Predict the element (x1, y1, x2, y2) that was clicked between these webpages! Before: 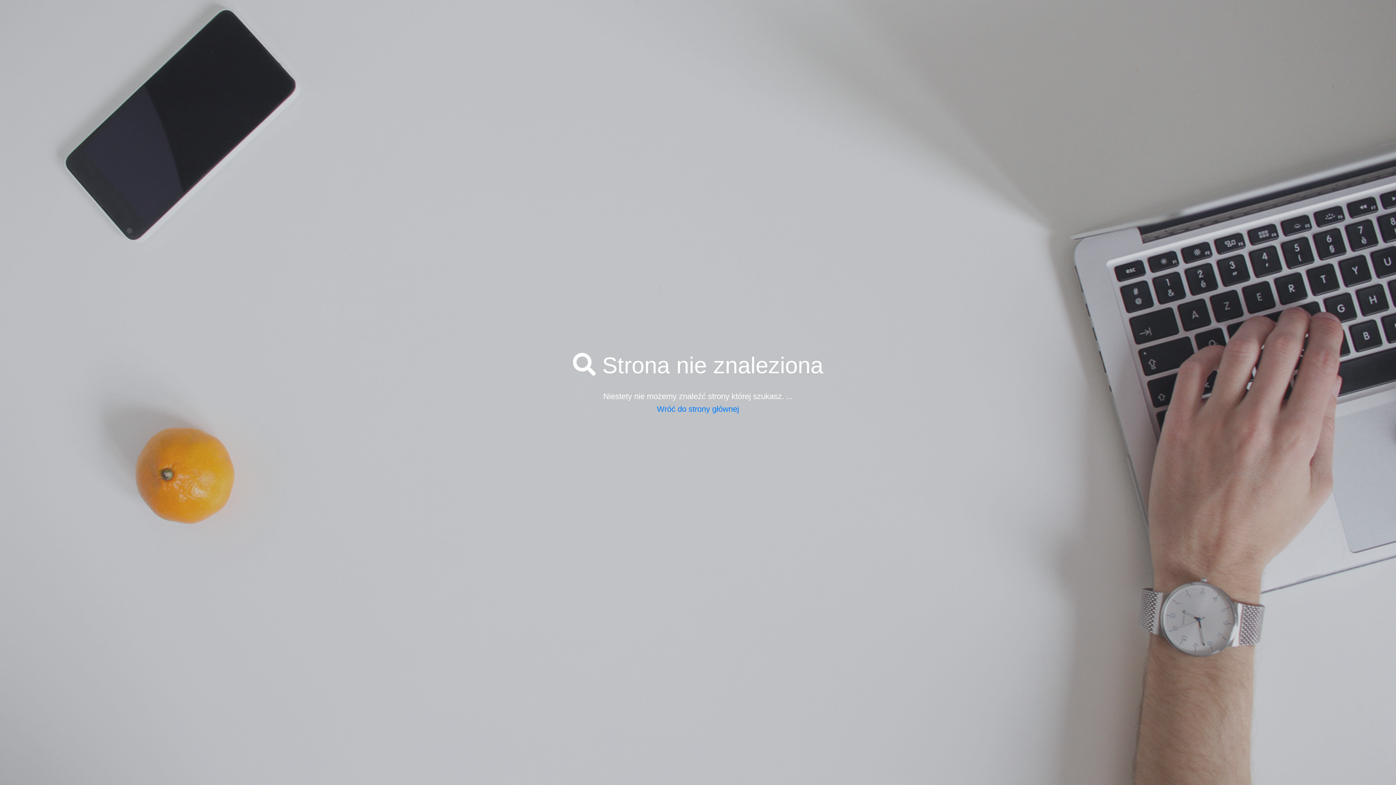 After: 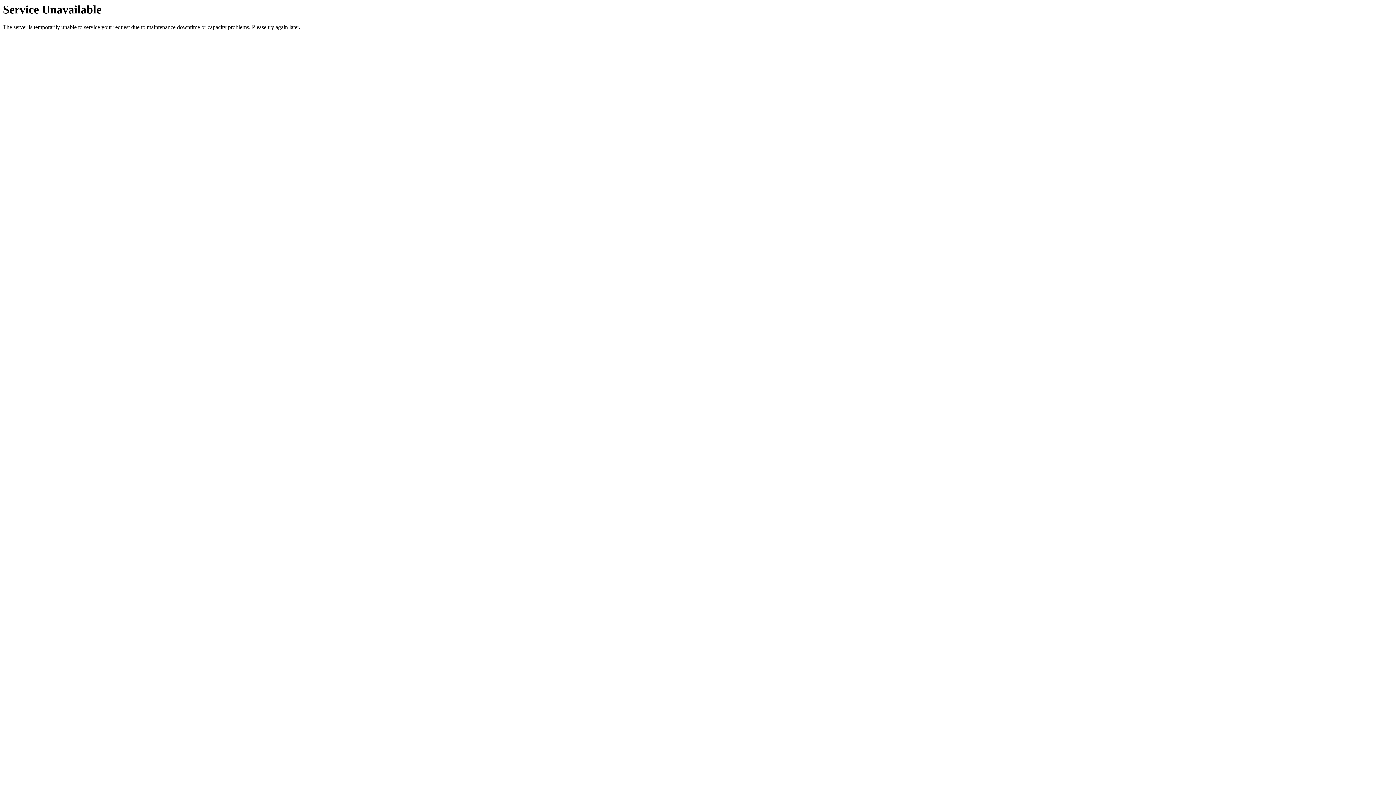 Action: bbox: (657, 404, 739, 413) label: Wróć do strony głównej